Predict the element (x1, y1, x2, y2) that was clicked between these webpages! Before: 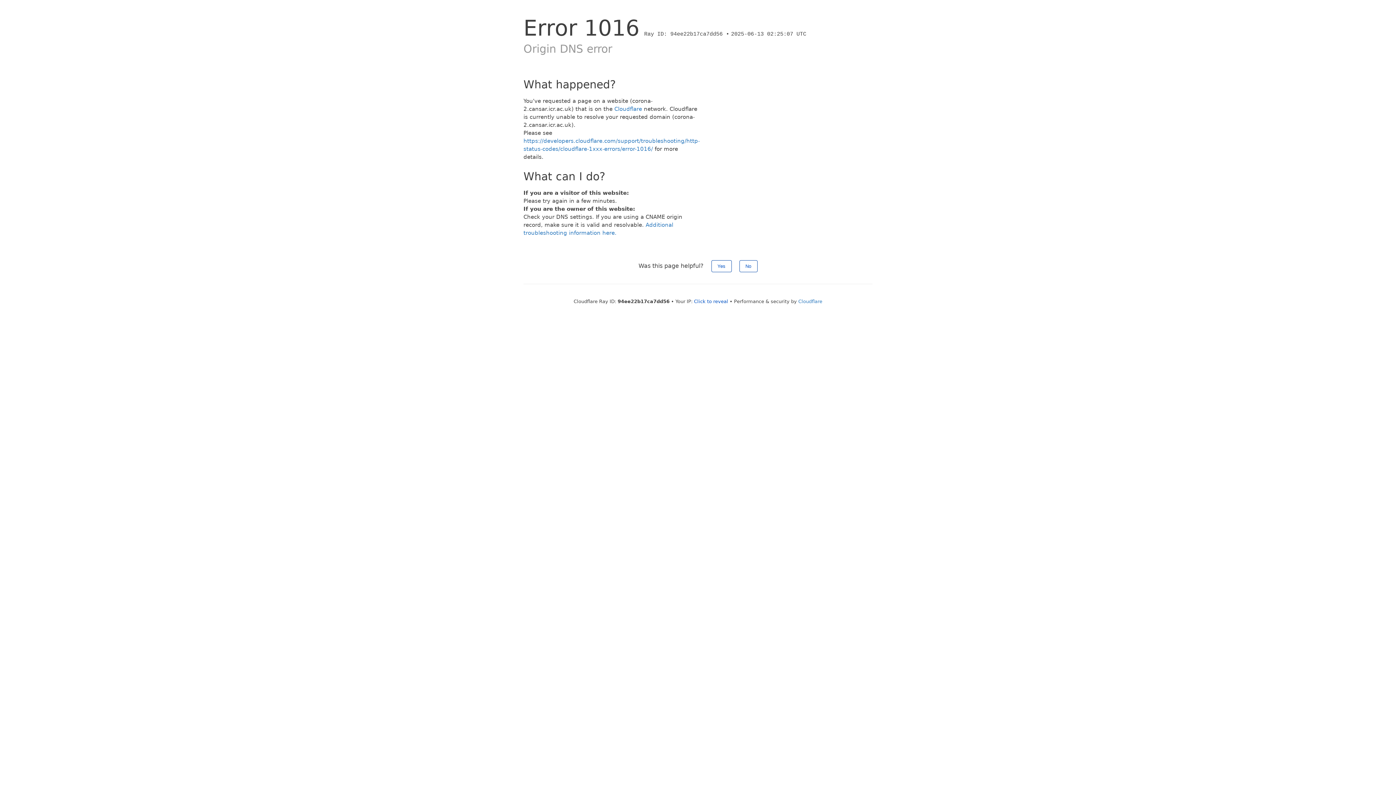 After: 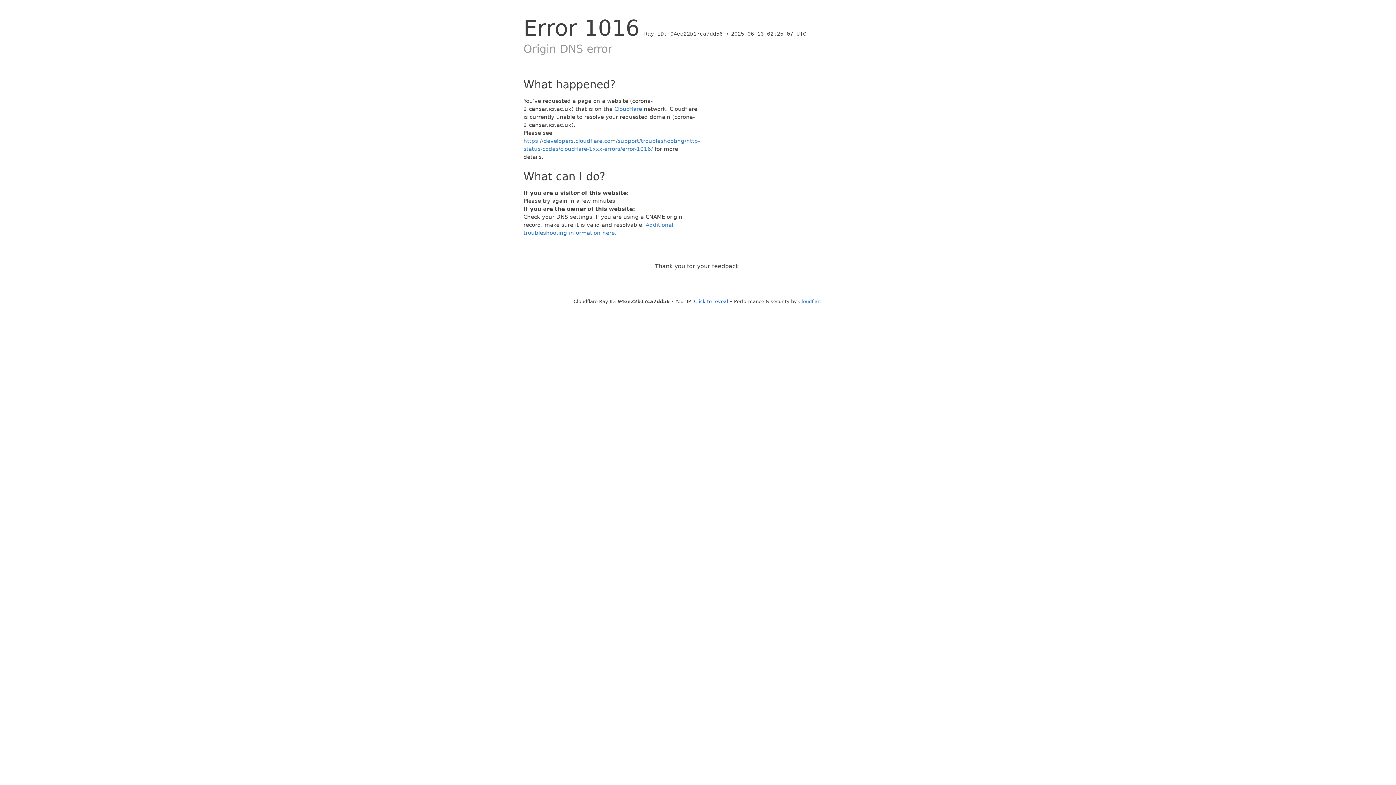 Action: bbox: (739, 260, 757, 272) label: No